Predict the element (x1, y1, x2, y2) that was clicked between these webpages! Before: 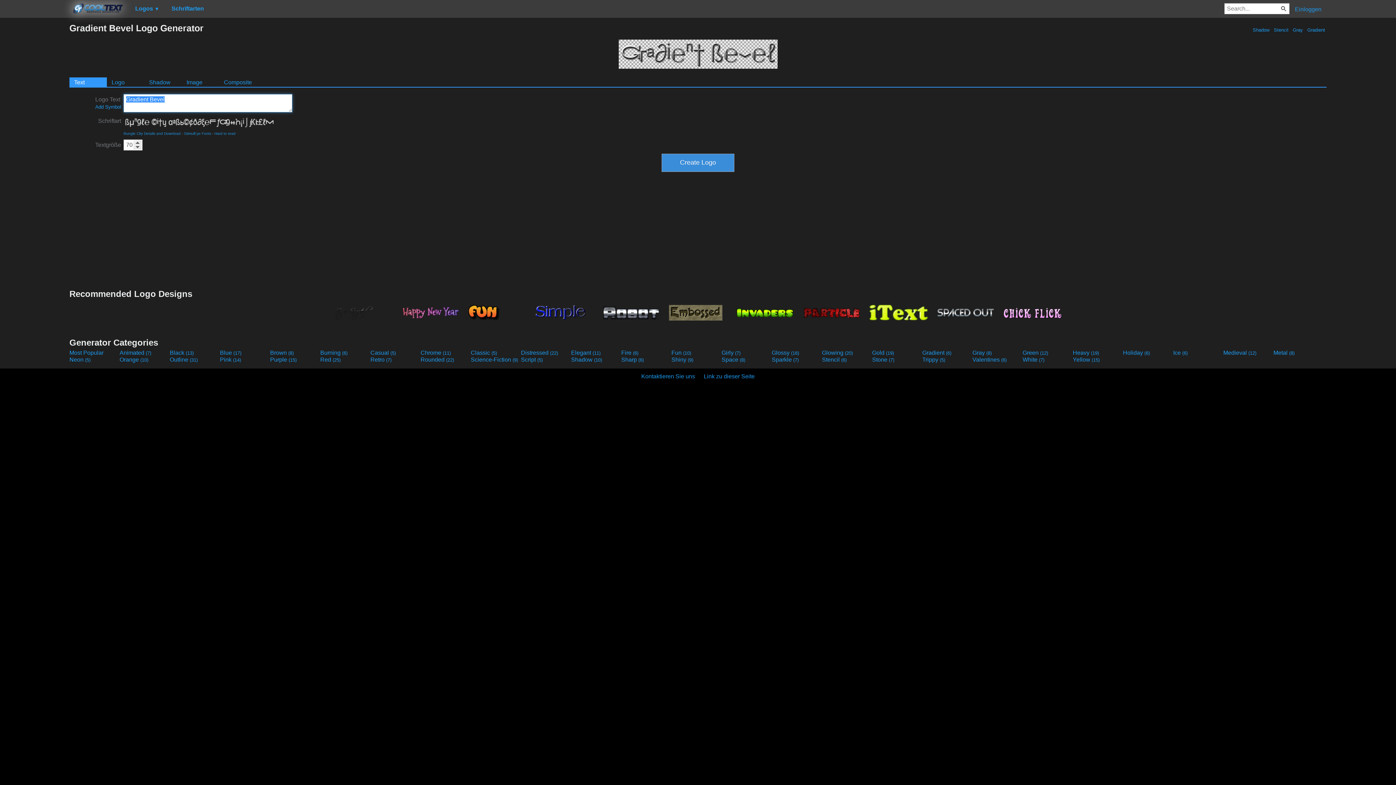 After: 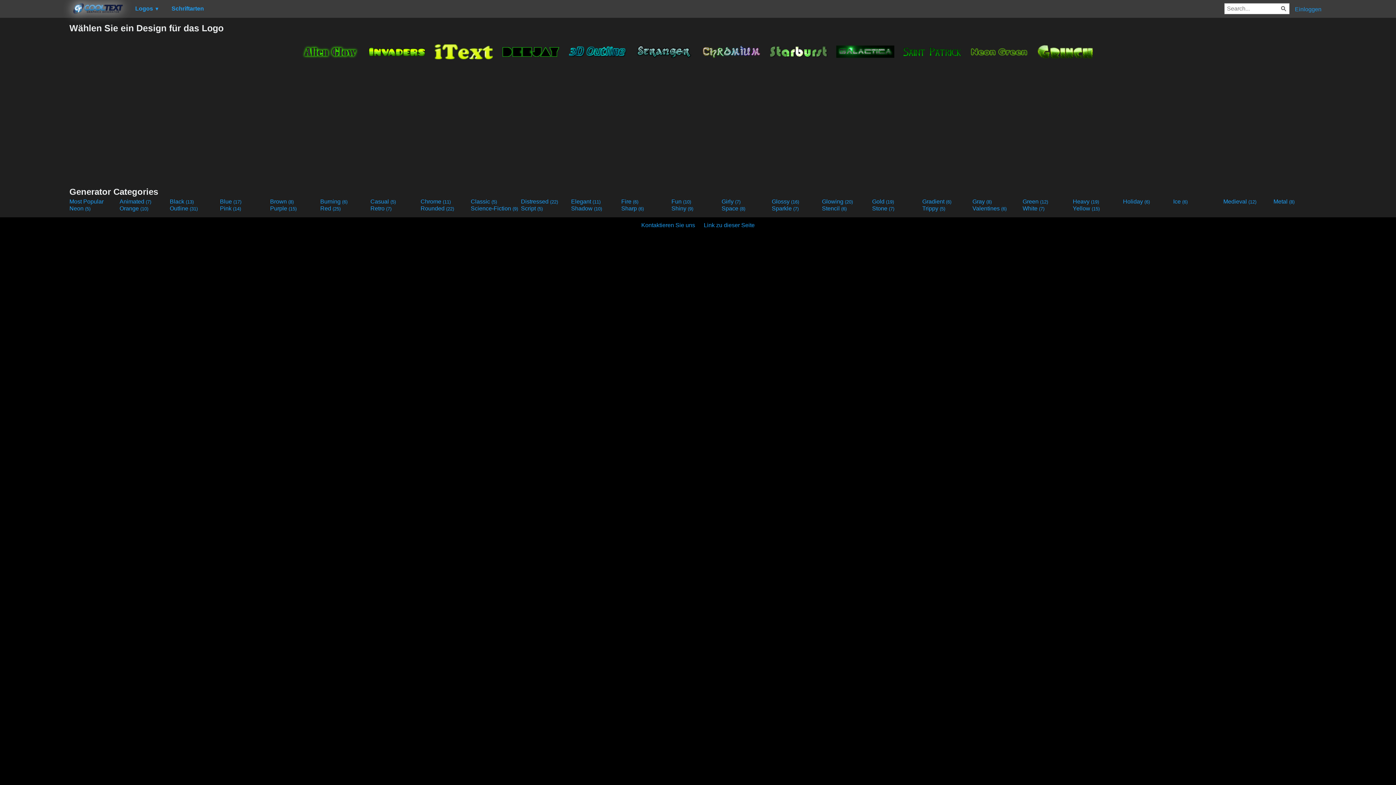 Action: bbox: (1022, 349, 1071, 356) label: Green (12)